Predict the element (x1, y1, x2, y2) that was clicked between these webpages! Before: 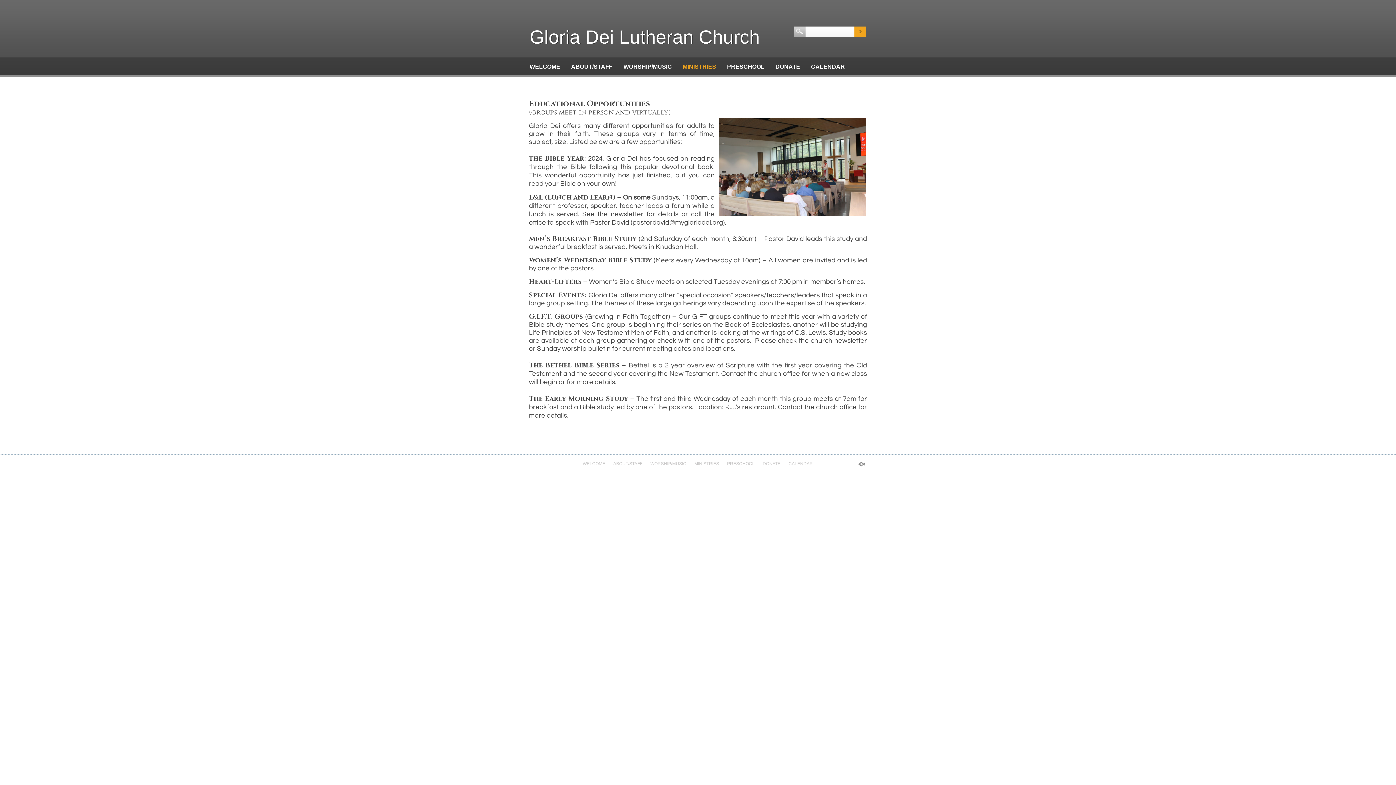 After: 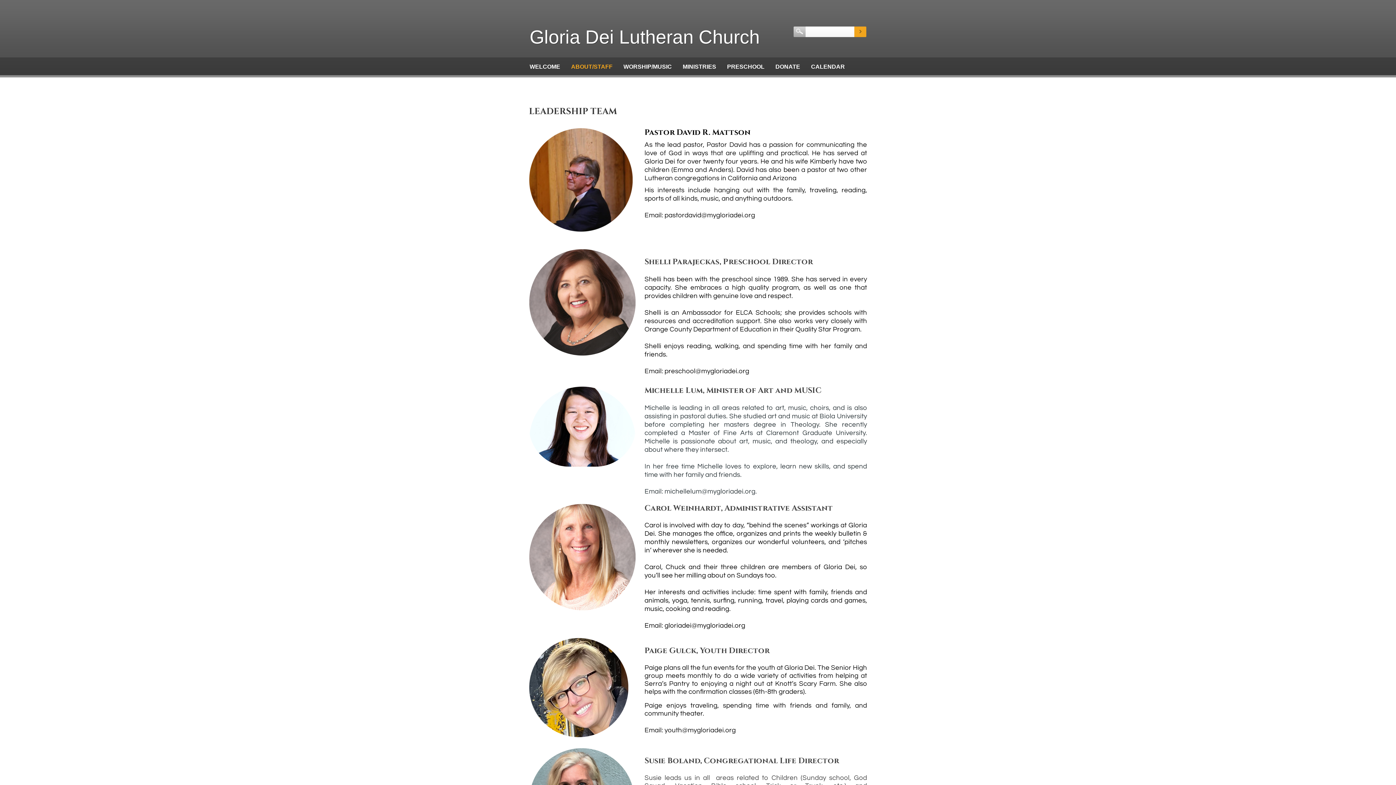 Action: bbox: (565, 58, 618, 74) label: ABOUT/STAFF